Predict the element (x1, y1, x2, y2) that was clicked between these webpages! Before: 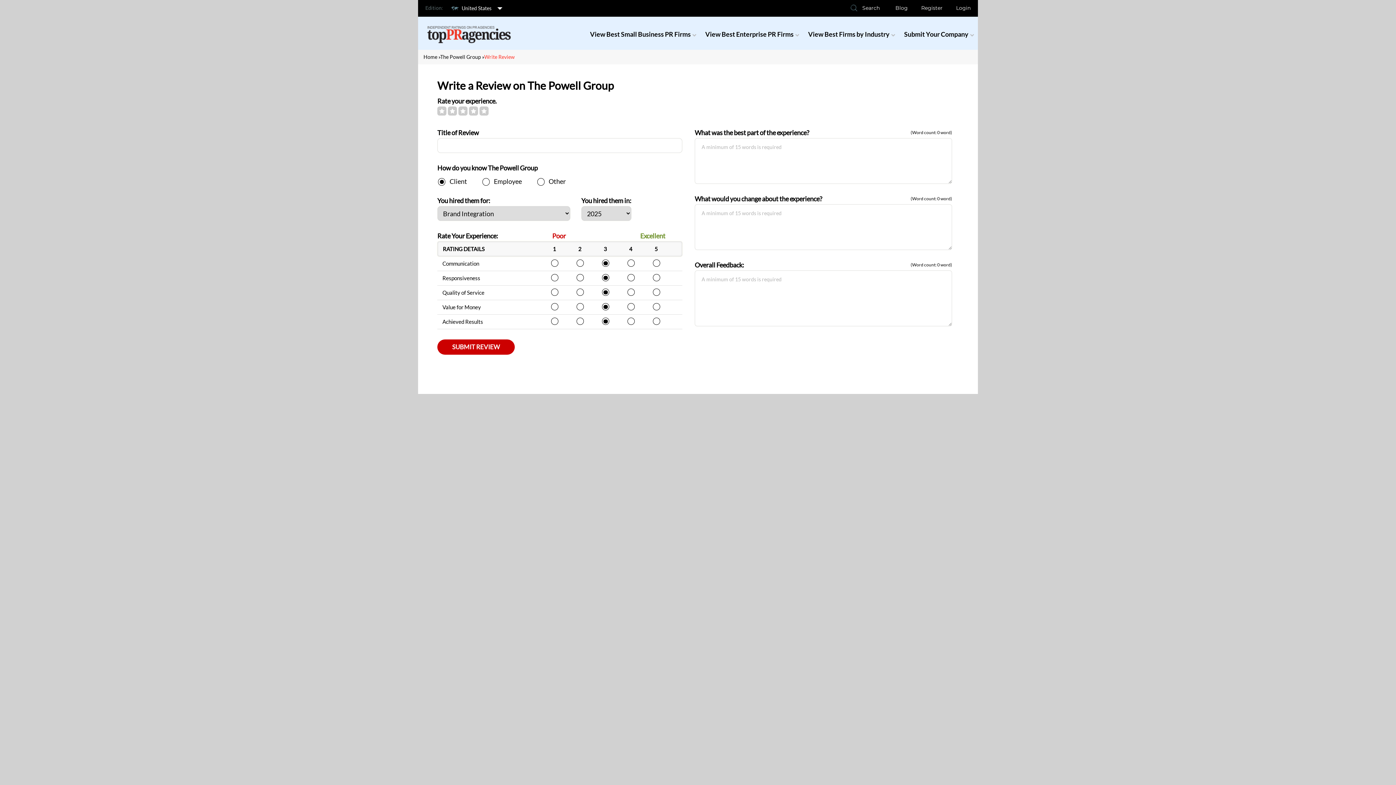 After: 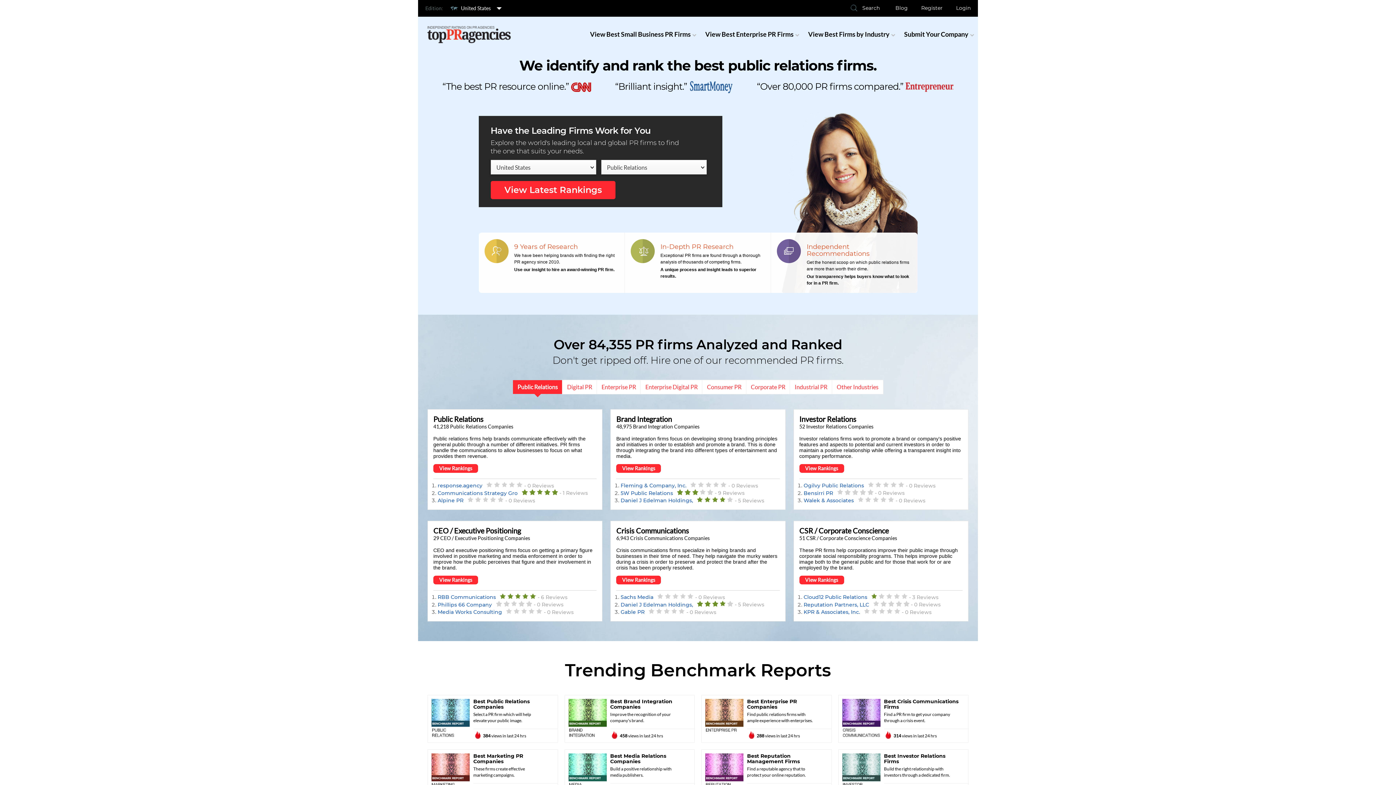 Action: bbox: (423, 53, 437, 60) label: Home